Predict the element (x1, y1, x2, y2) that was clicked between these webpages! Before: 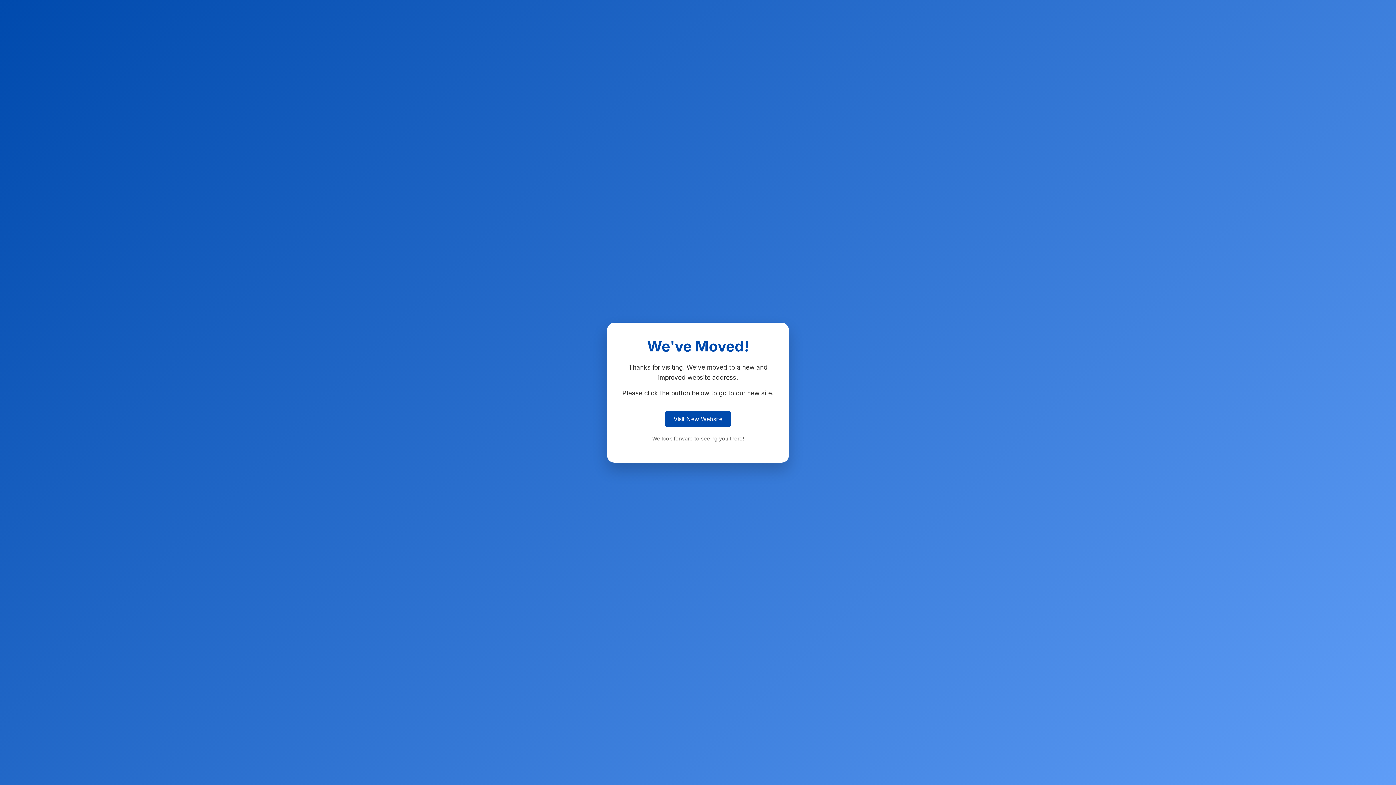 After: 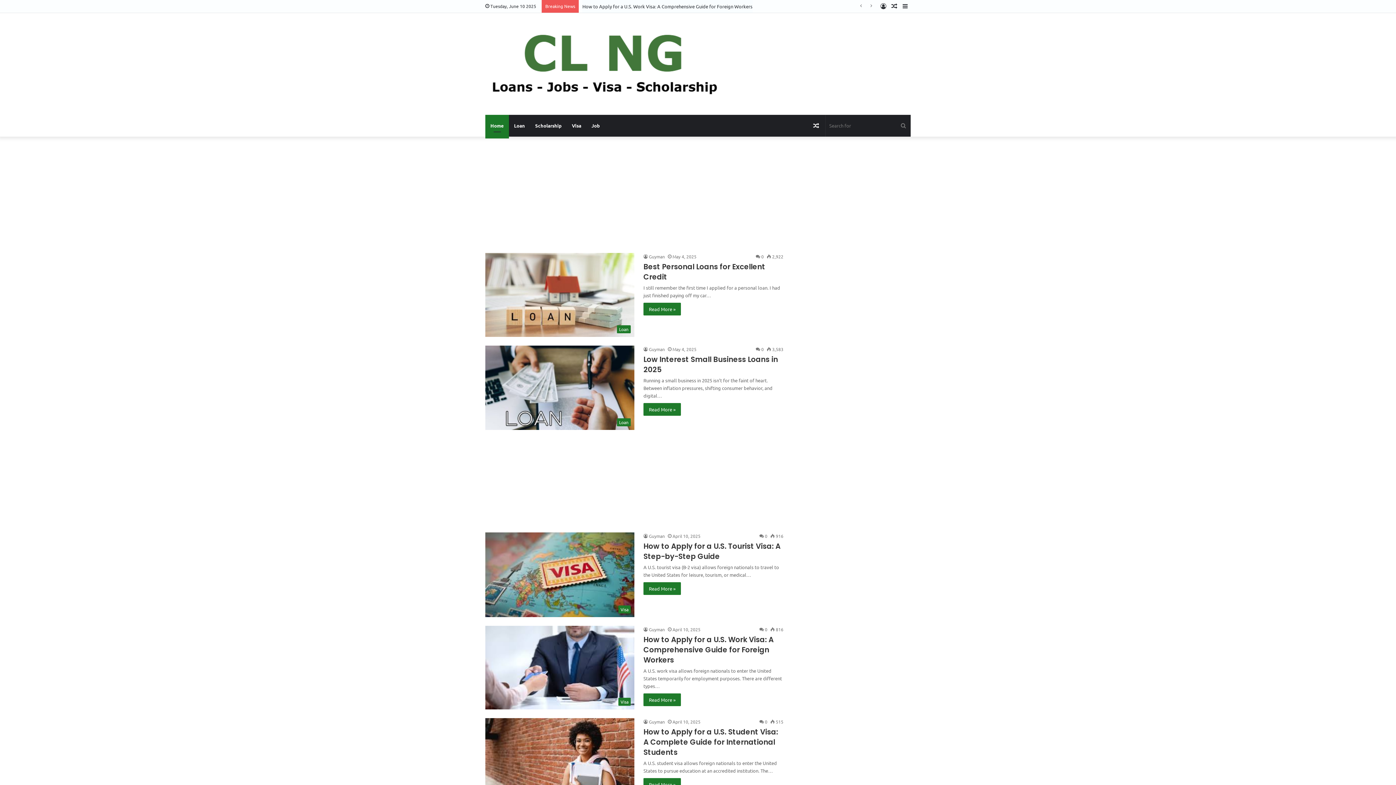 Action: label: Visit New Website bbox: (665, 411, 731, 427)